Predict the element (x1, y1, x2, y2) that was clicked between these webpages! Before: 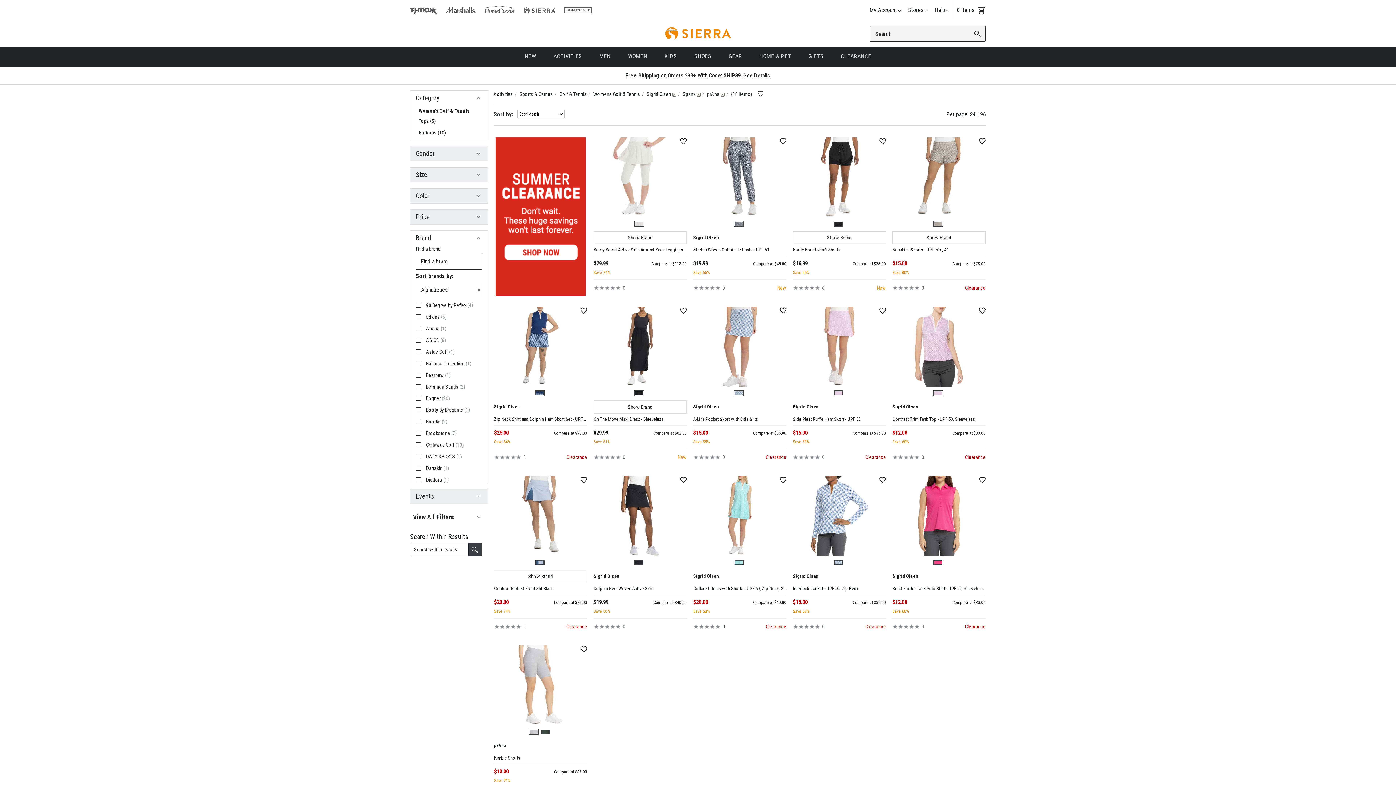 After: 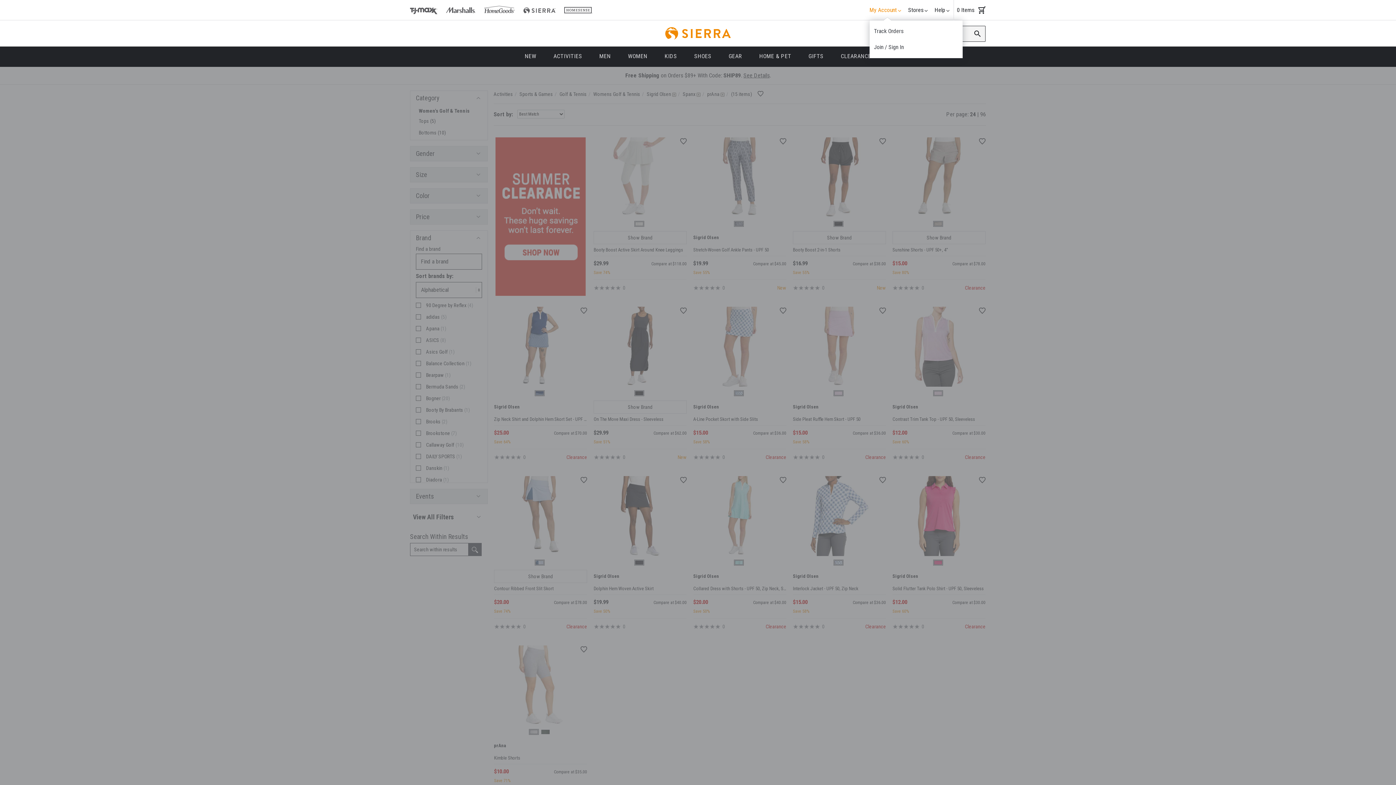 Action: bbox: (869, 0, 905, 20) label: My Account